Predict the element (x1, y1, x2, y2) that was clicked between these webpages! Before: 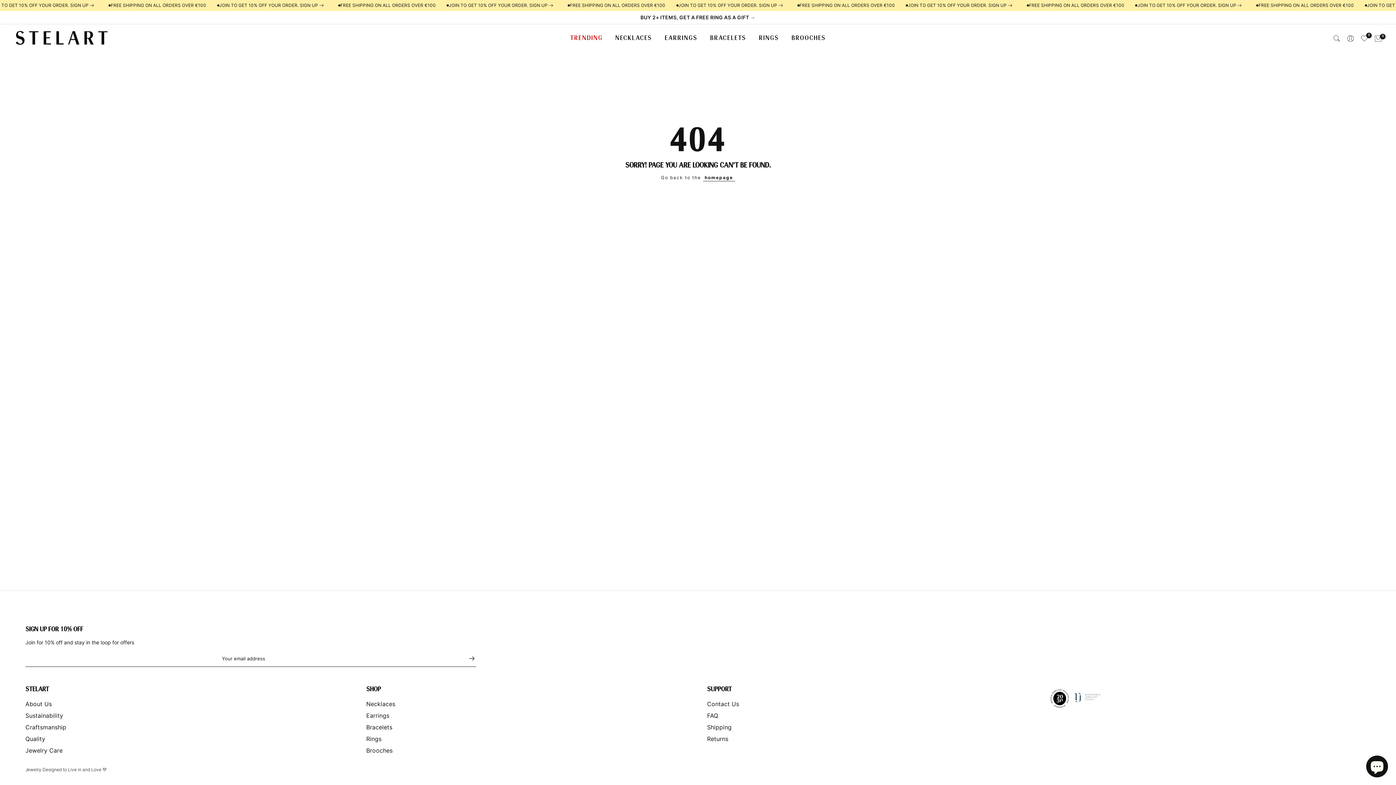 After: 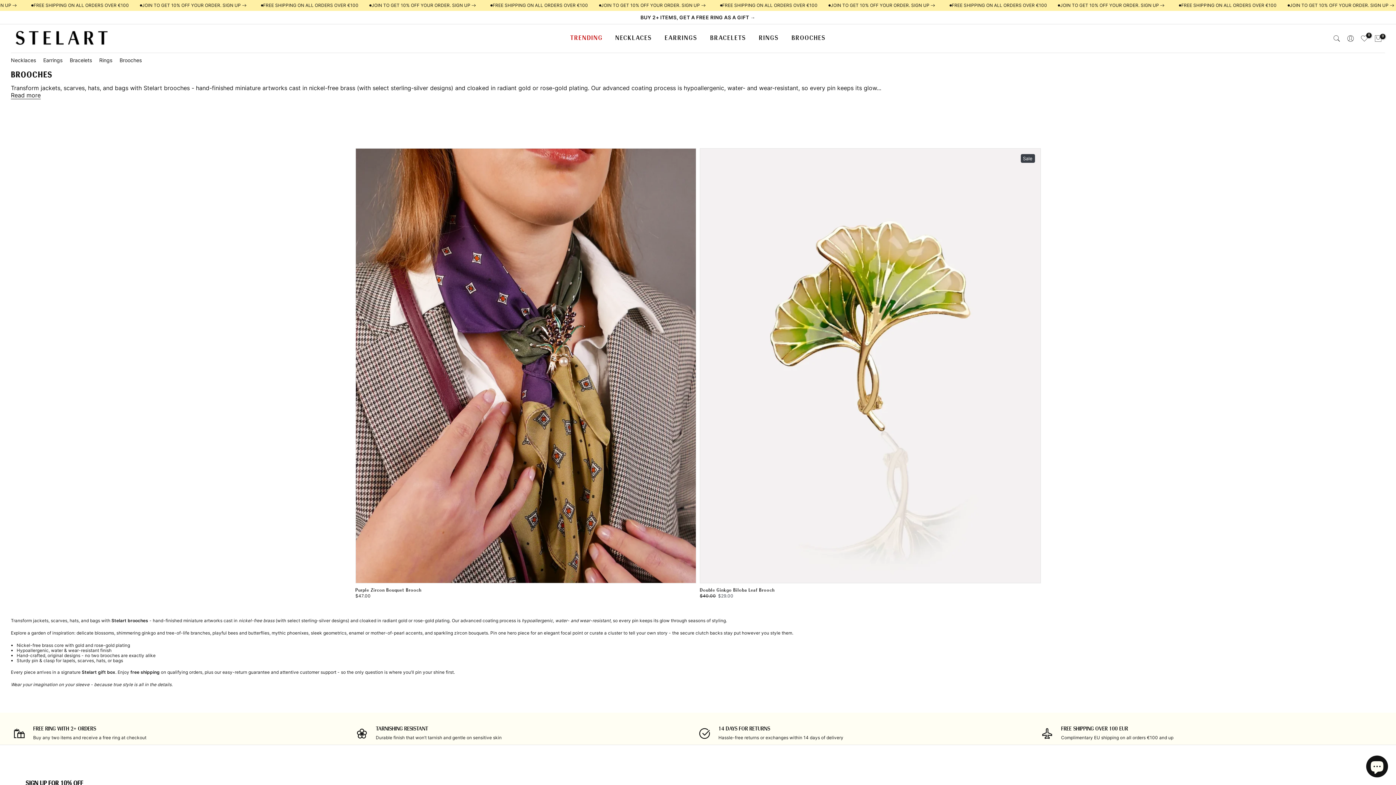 Action: label: Brooches bbox: (366, 746, 392, 754)